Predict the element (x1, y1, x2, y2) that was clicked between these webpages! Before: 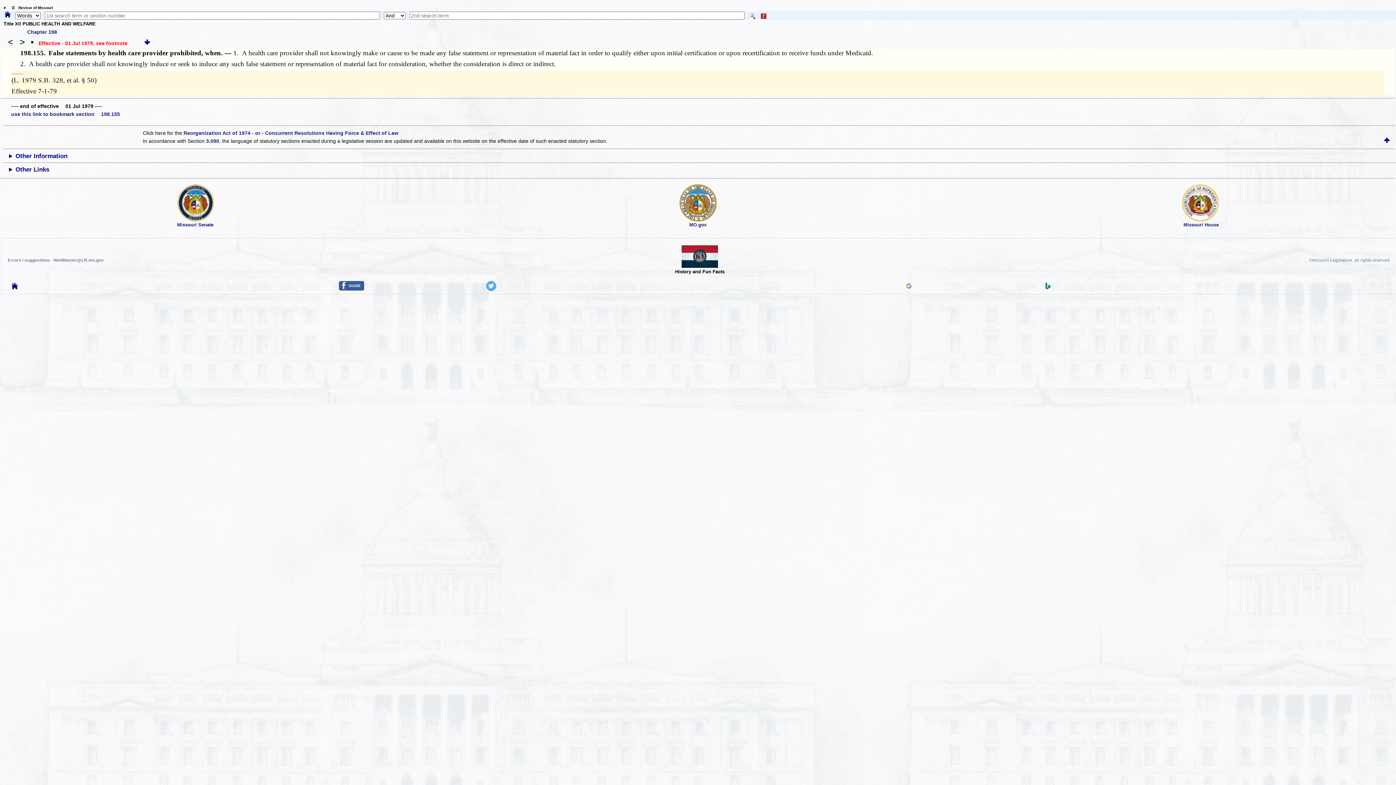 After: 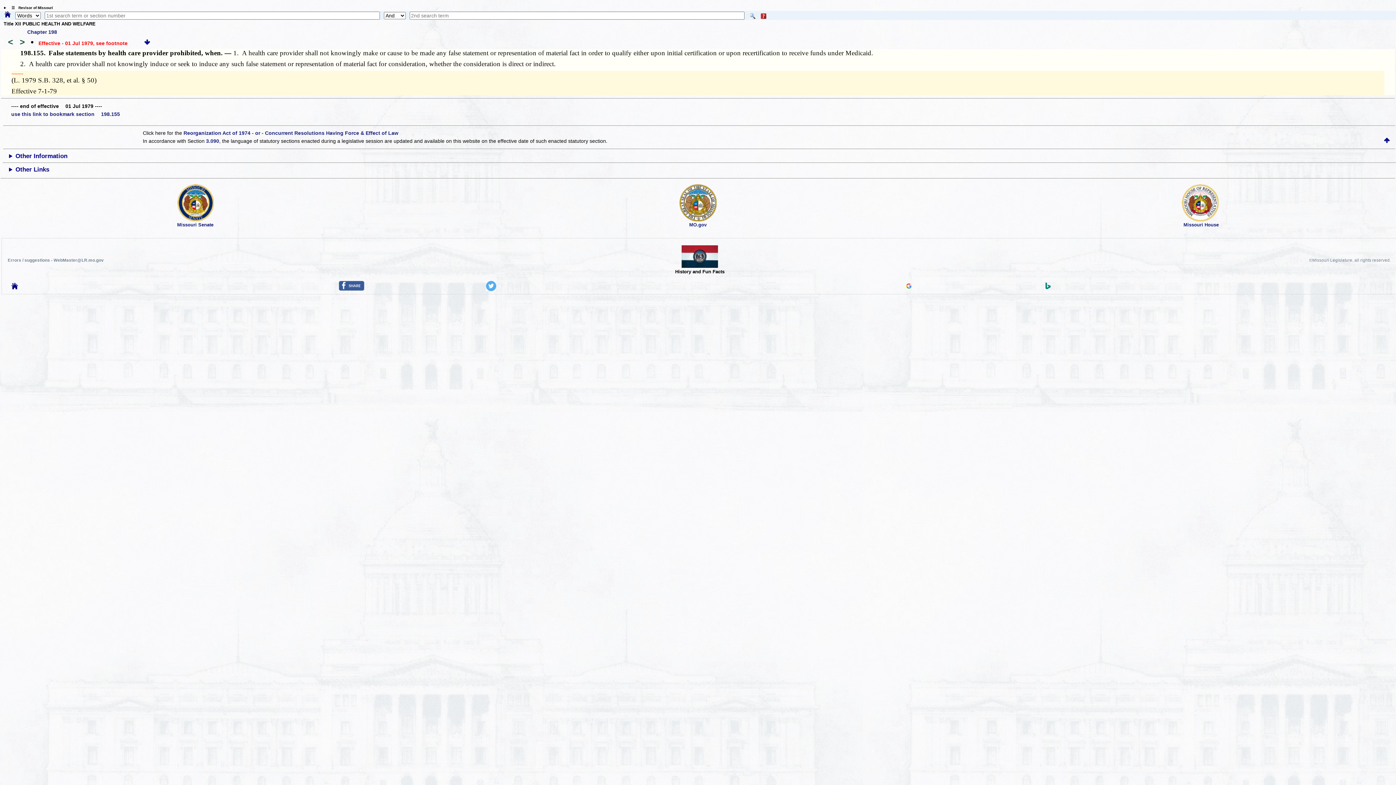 Action: bbox: (681, 263, 718, 268)